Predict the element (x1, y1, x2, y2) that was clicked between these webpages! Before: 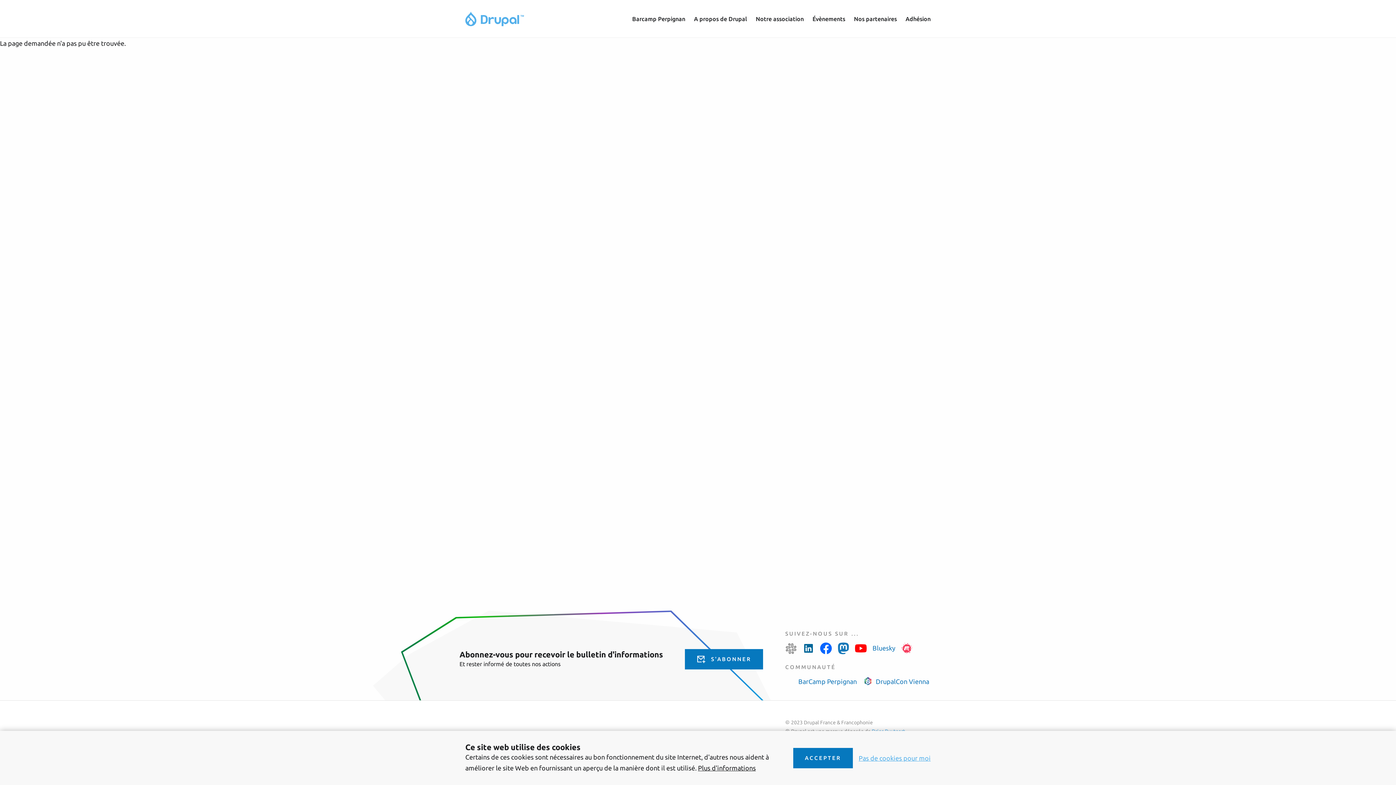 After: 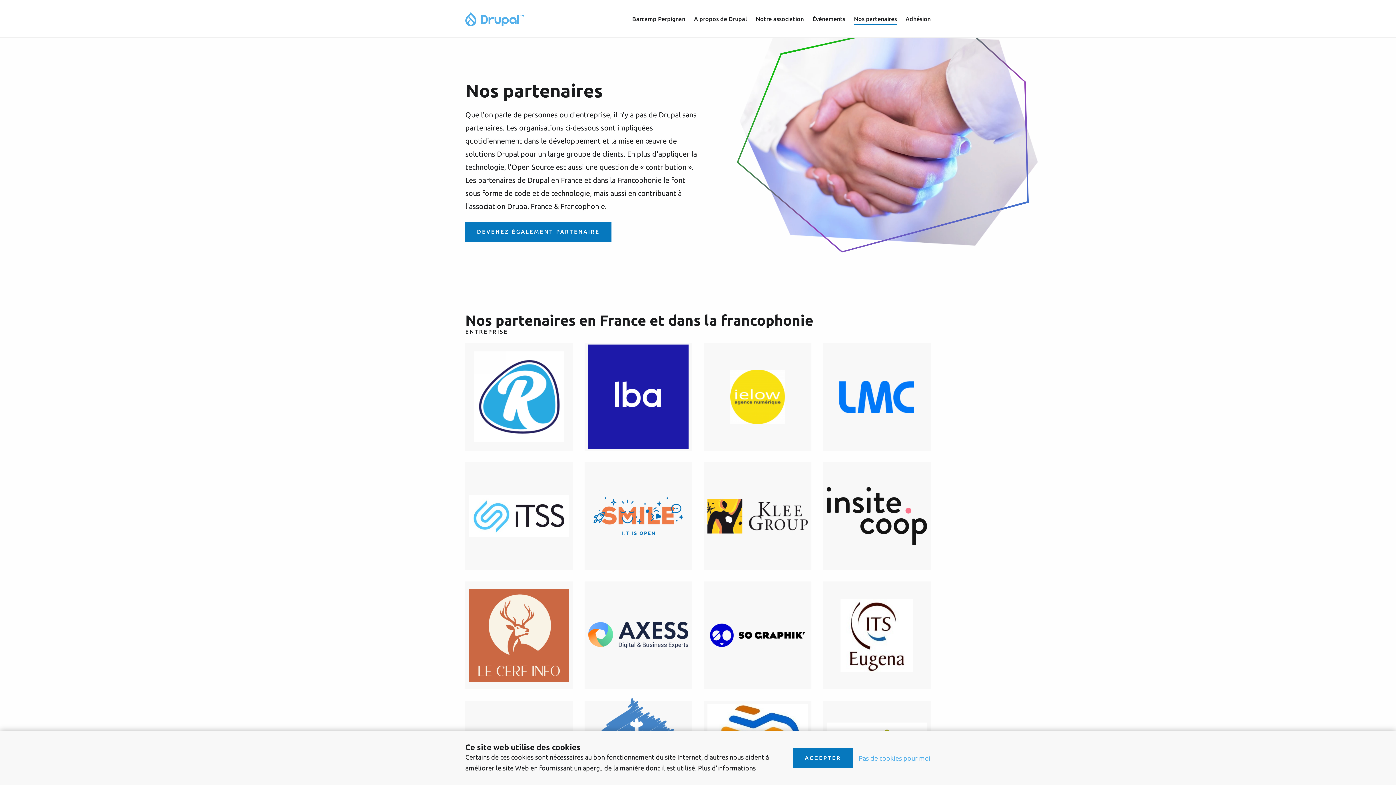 Action: label: Nos partenaires bbox: (854, 13, 897, 24)